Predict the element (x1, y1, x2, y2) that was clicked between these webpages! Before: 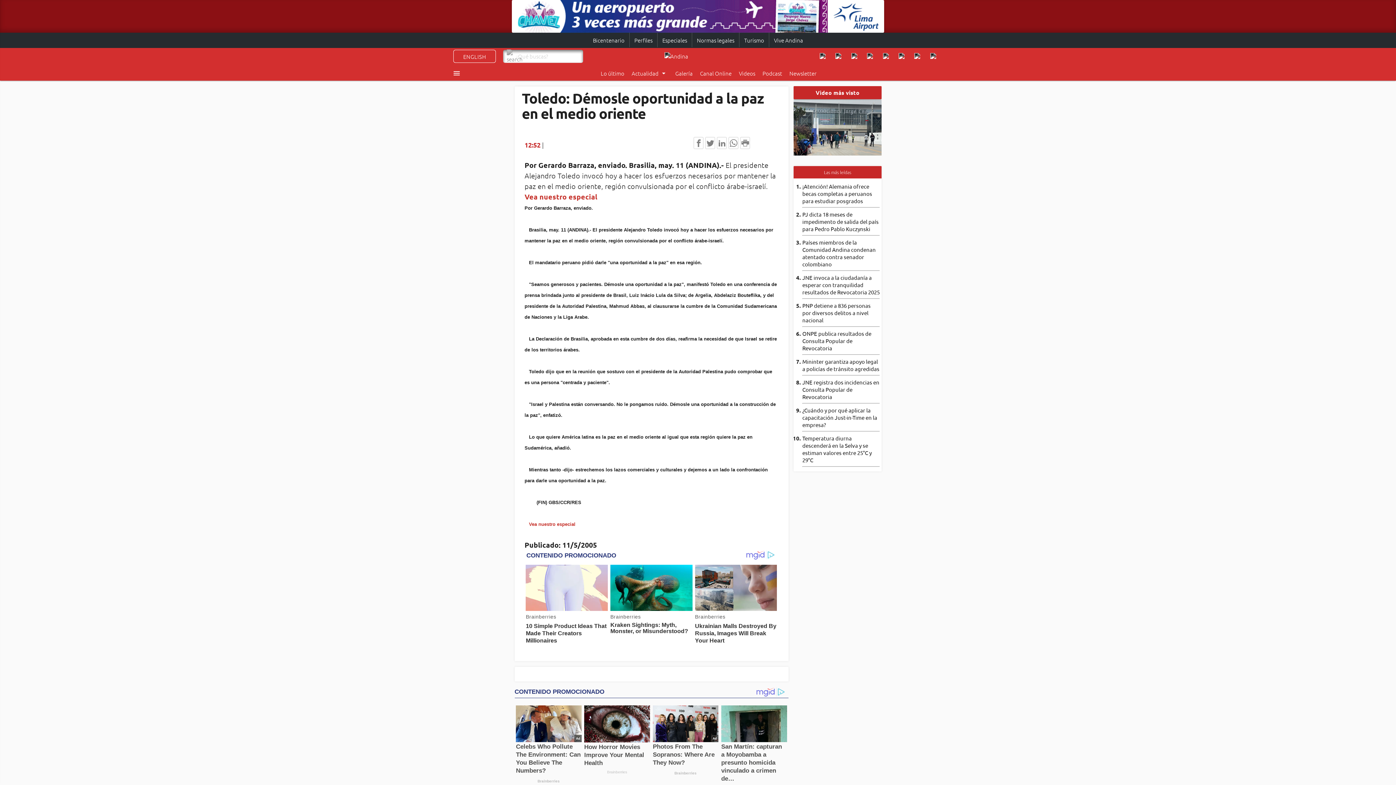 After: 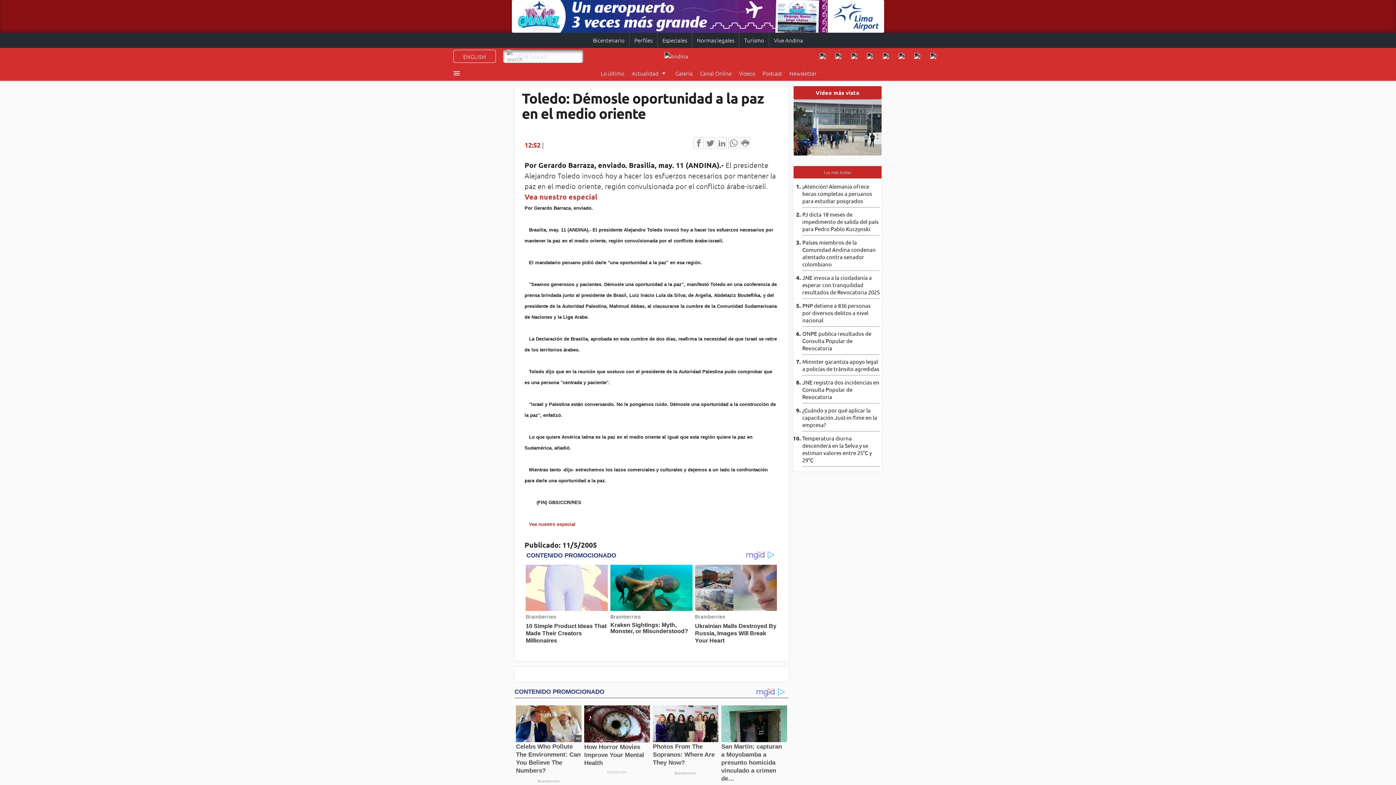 Action: bbox: (848, 48, 863, 63)